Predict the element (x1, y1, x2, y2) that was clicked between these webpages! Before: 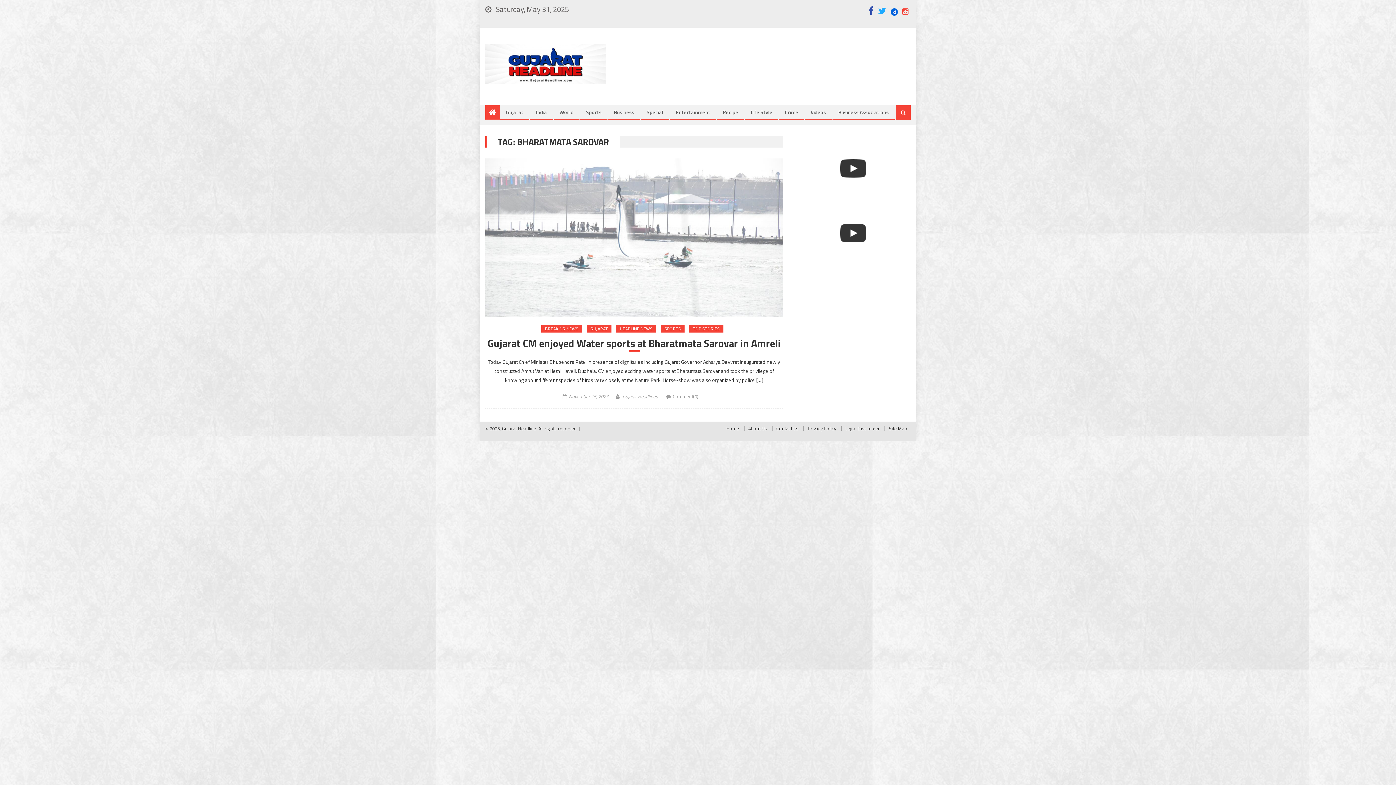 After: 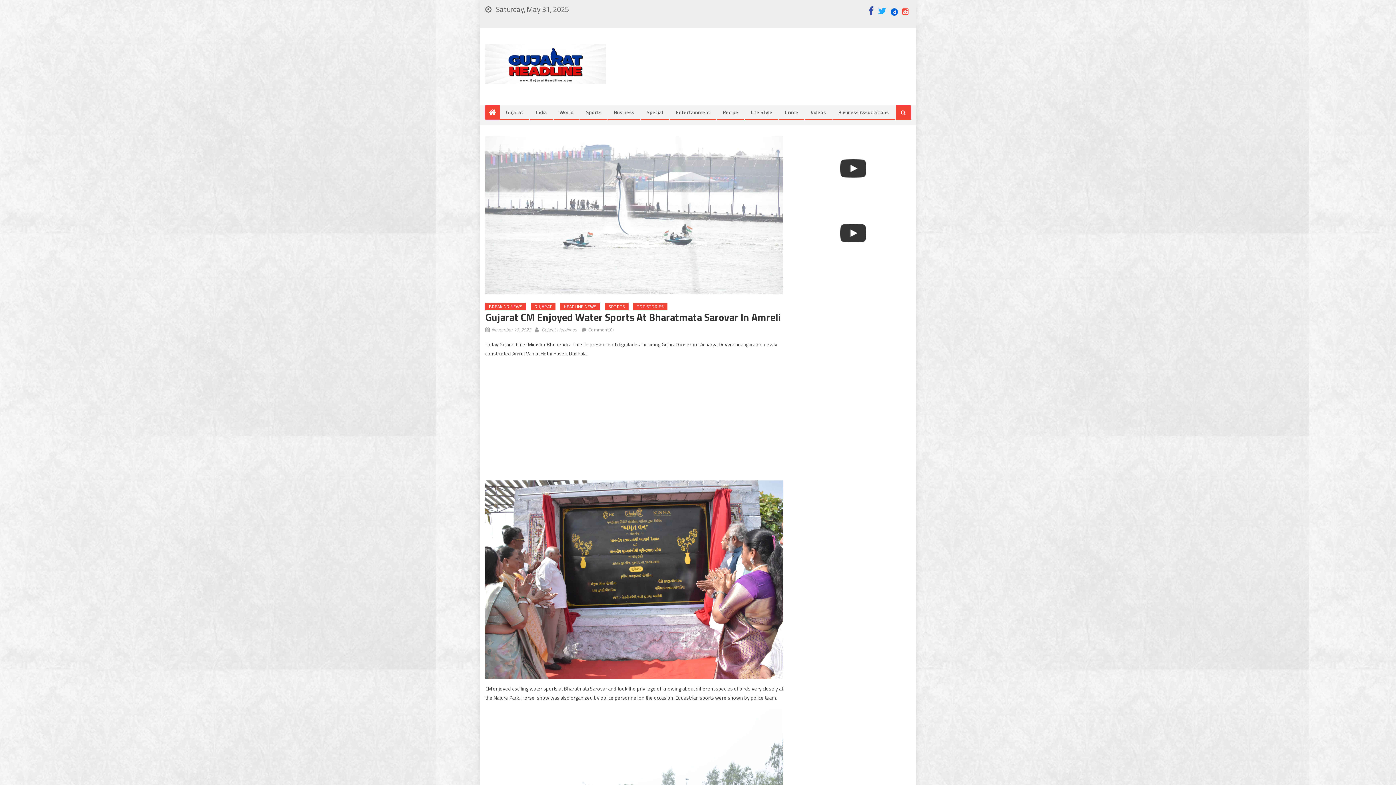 Action: bbox: (485, 336, 783, 350) label: Gujarat CM enjoyed Water sports at Bharatmata Sarovar in Amreli